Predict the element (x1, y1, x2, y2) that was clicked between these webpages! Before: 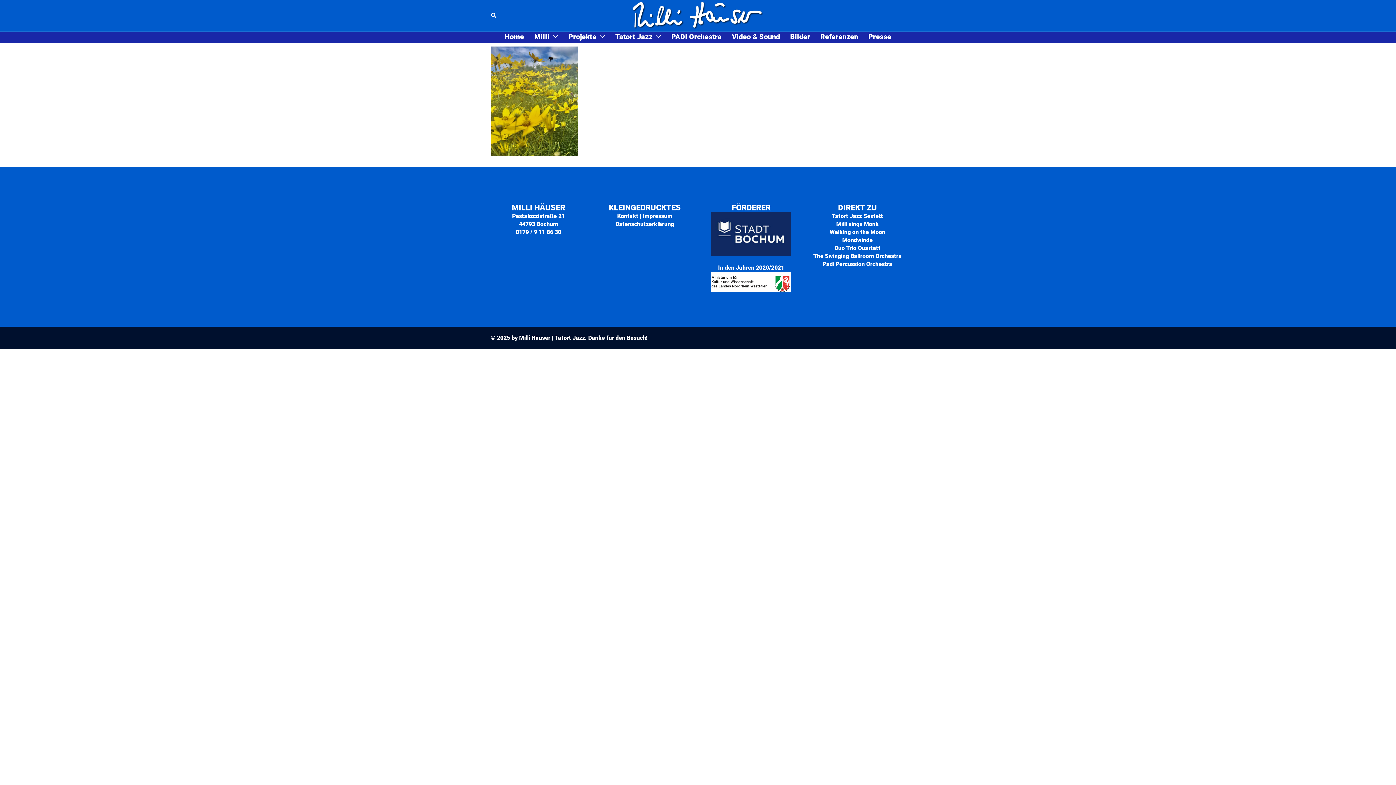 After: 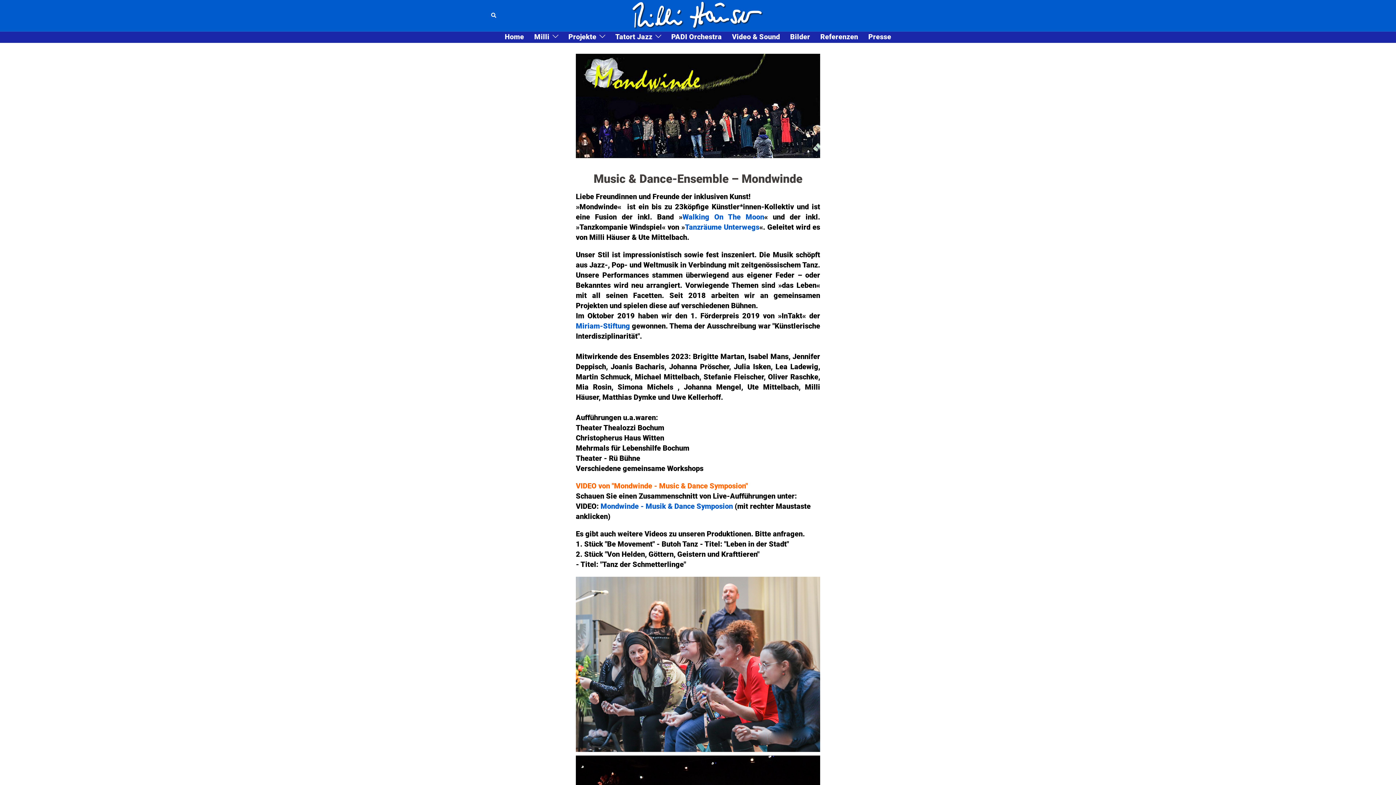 Action: label: Mondwinde bbox: (842, 236, 873, 243)